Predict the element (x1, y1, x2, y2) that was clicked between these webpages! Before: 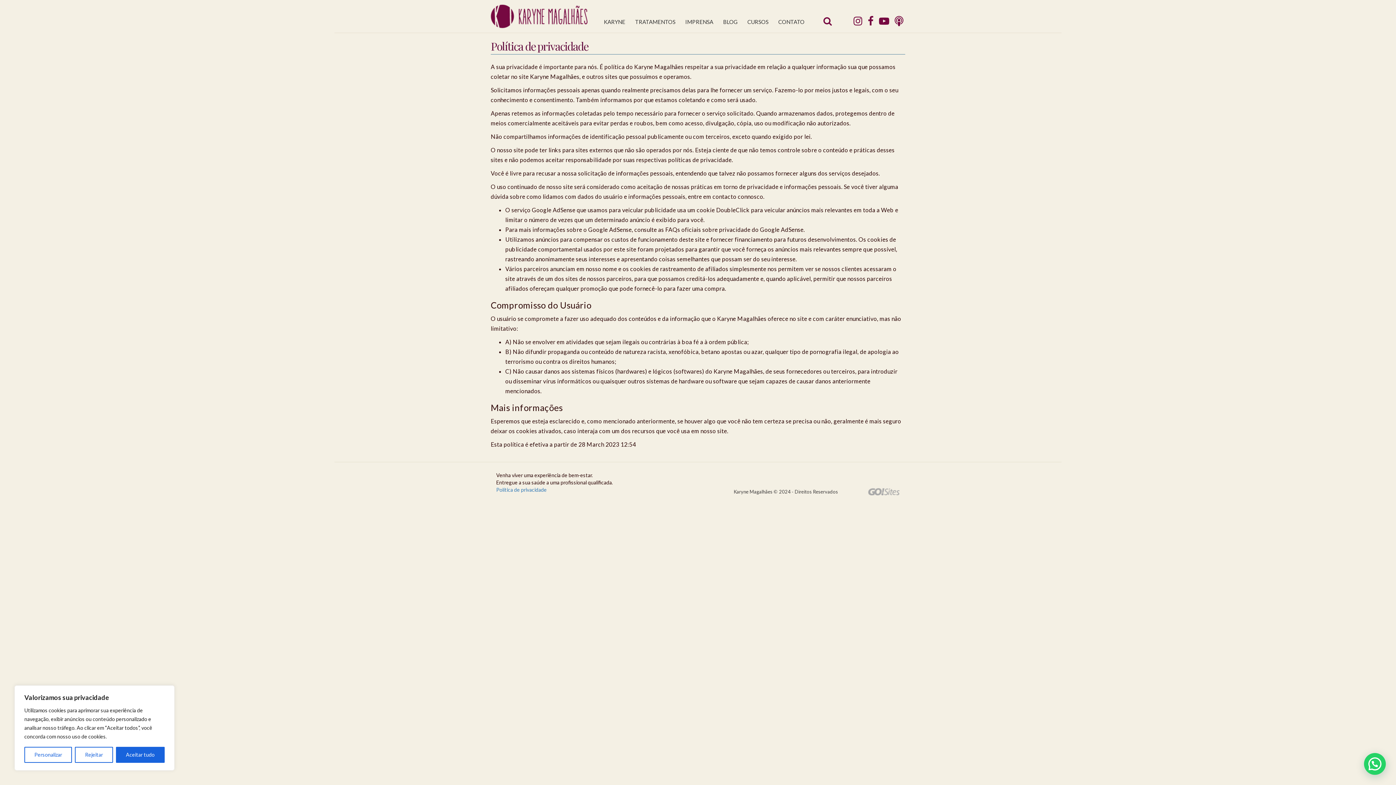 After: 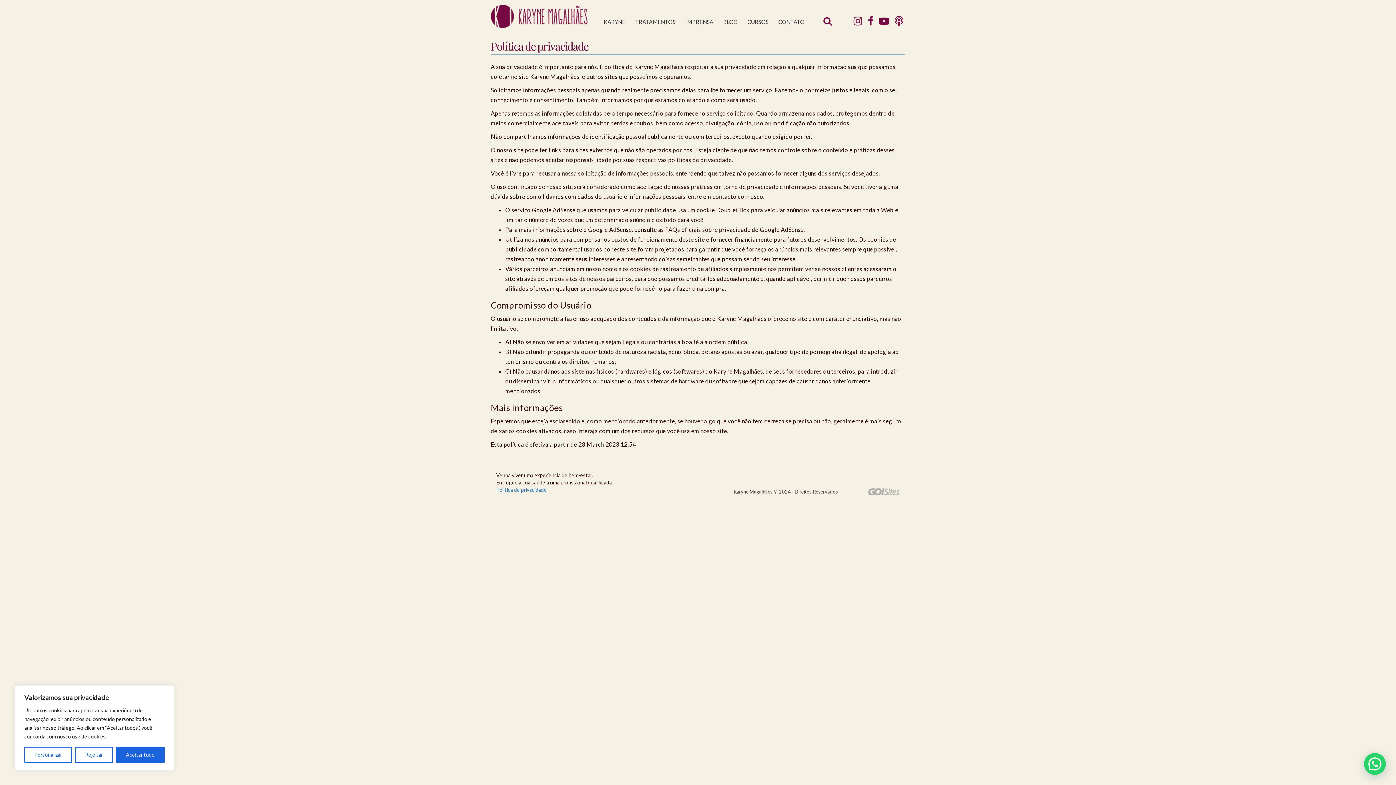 Action: bbox: (496, 486, 546, 493) label: Política de privacidade